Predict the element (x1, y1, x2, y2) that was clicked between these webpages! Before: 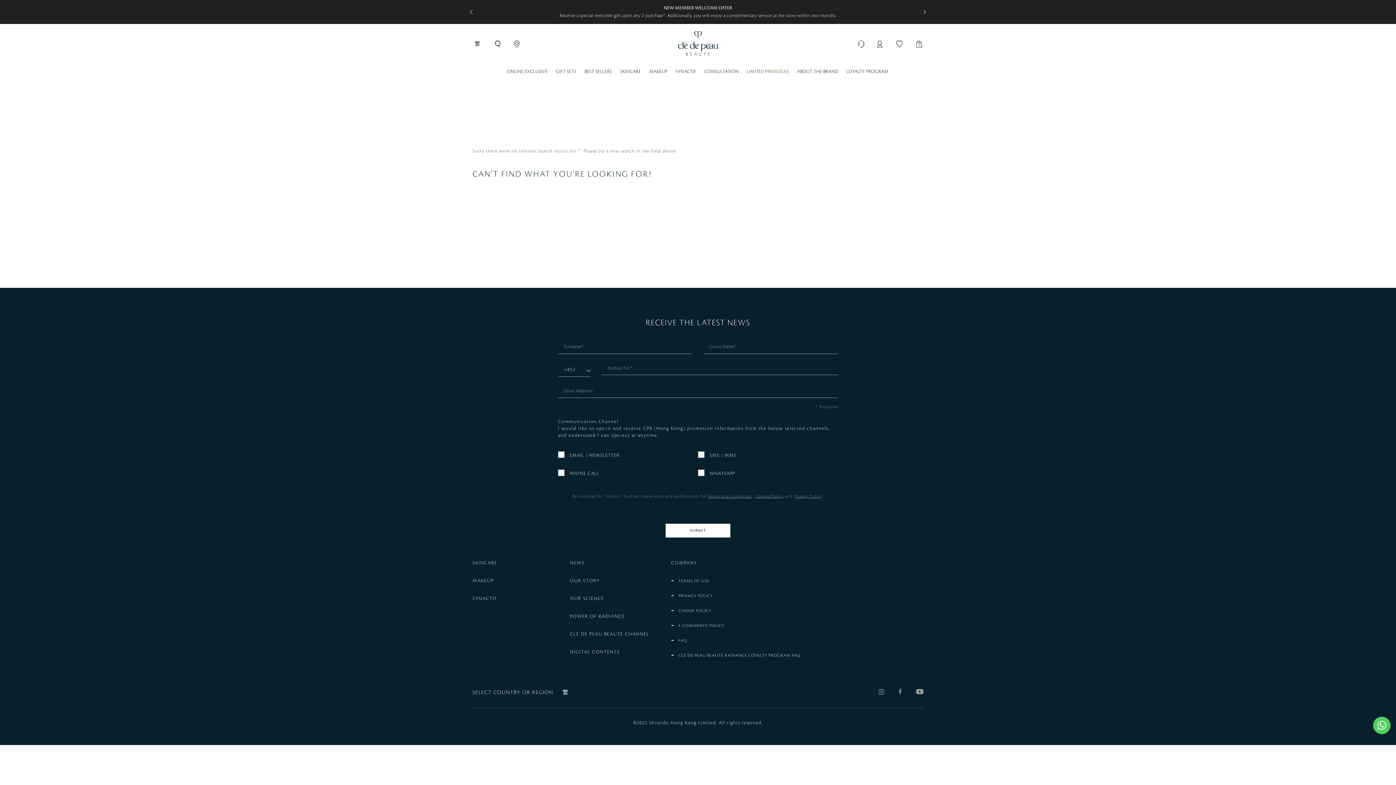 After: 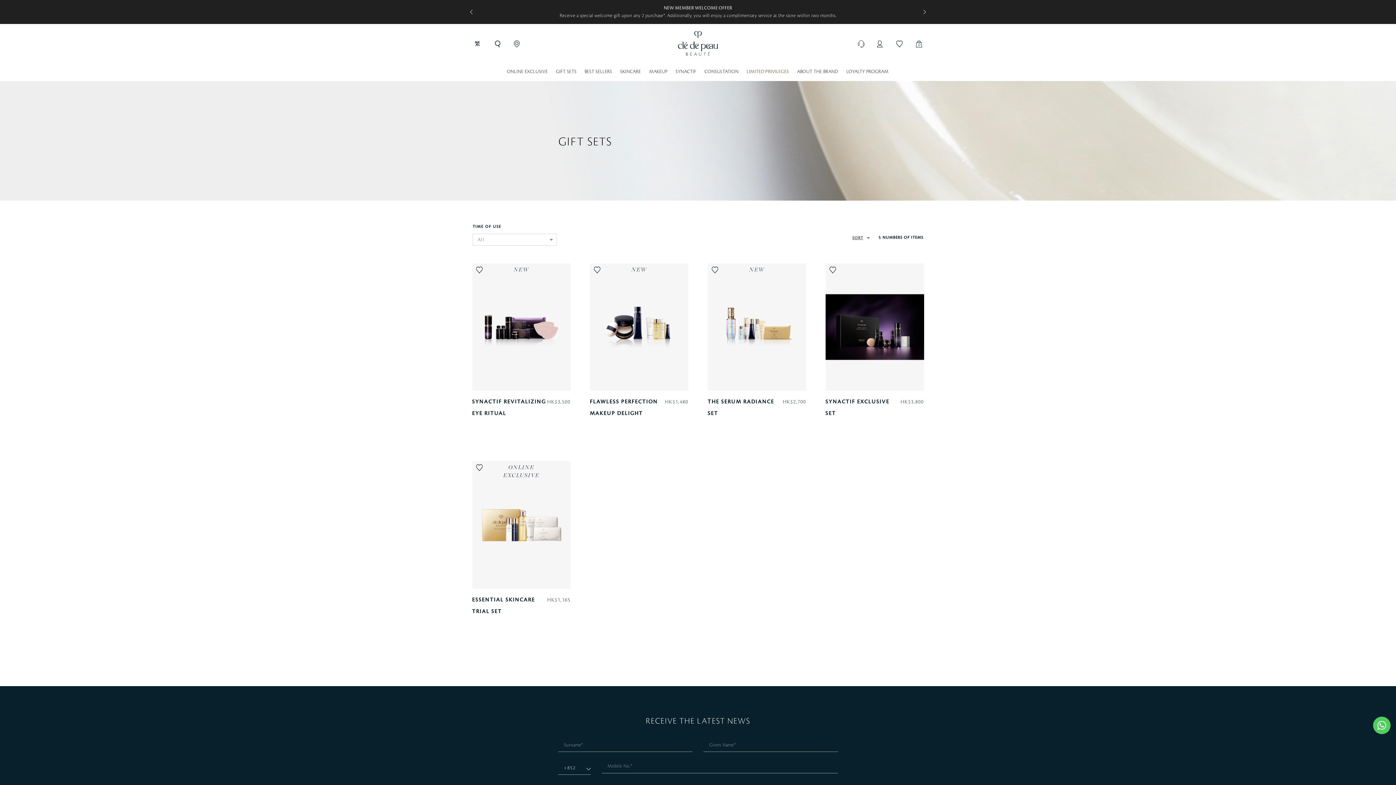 Action: label: GIFT SETS bbox: (556, 56, 576, 73)